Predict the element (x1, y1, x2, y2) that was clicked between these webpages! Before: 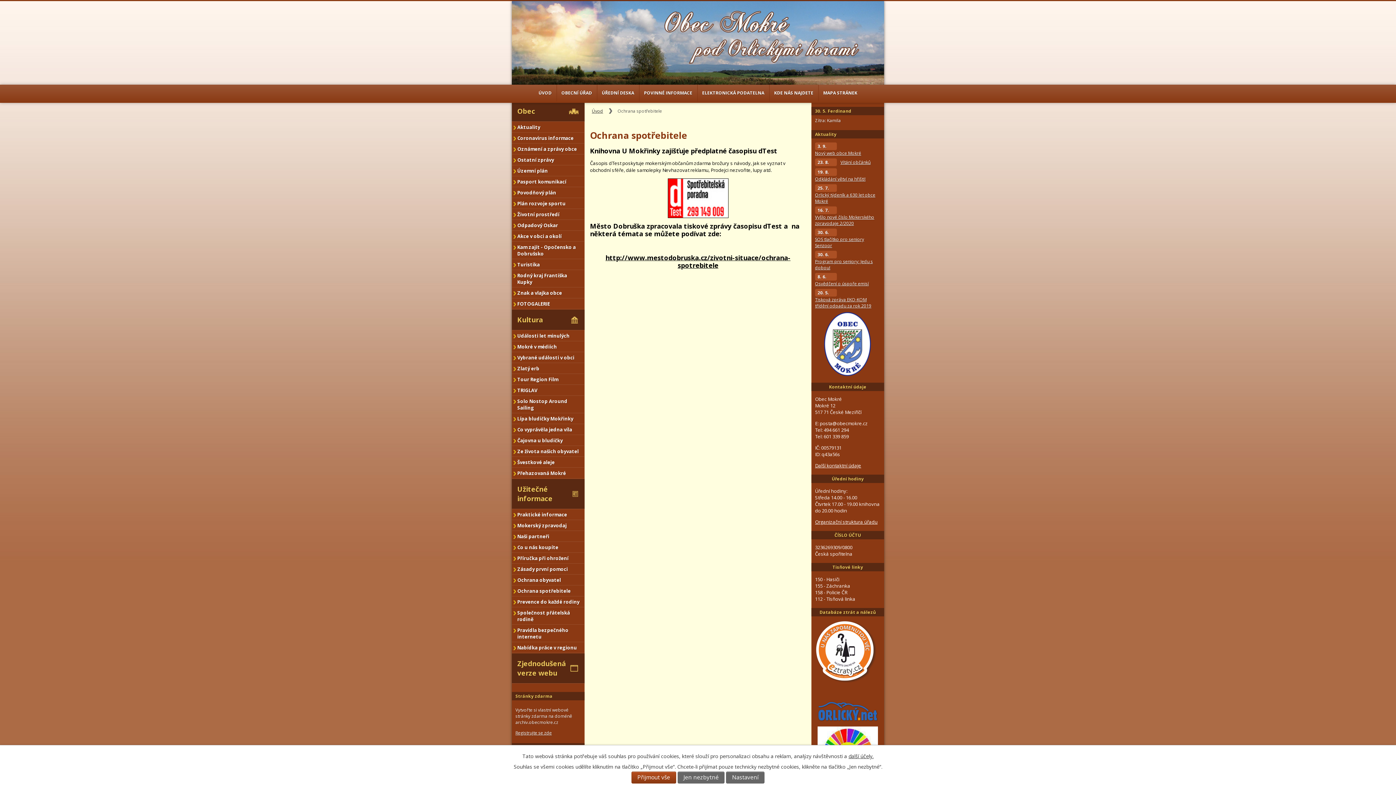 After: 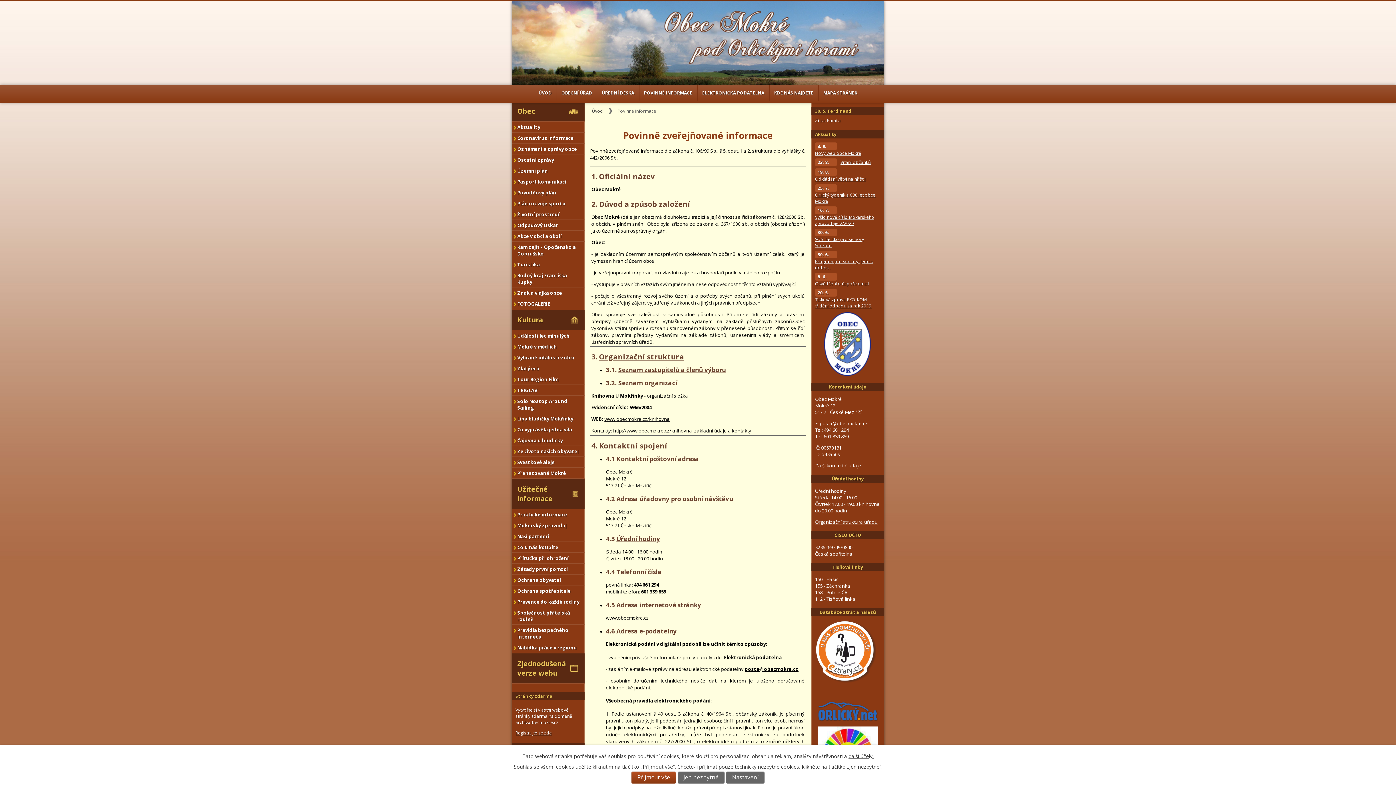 Action: label: POVINNÉ INFORMACE bbox: (639, 84, 697, 101)